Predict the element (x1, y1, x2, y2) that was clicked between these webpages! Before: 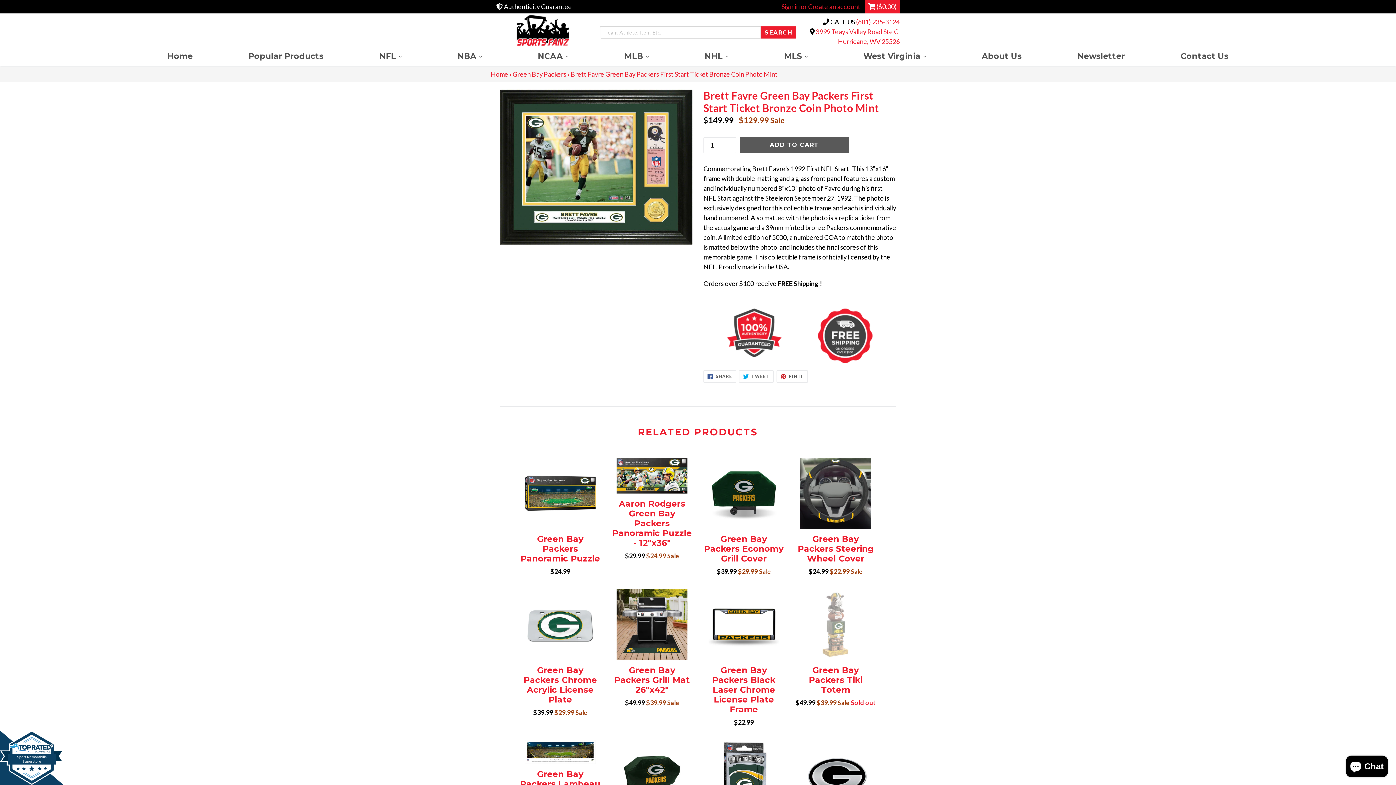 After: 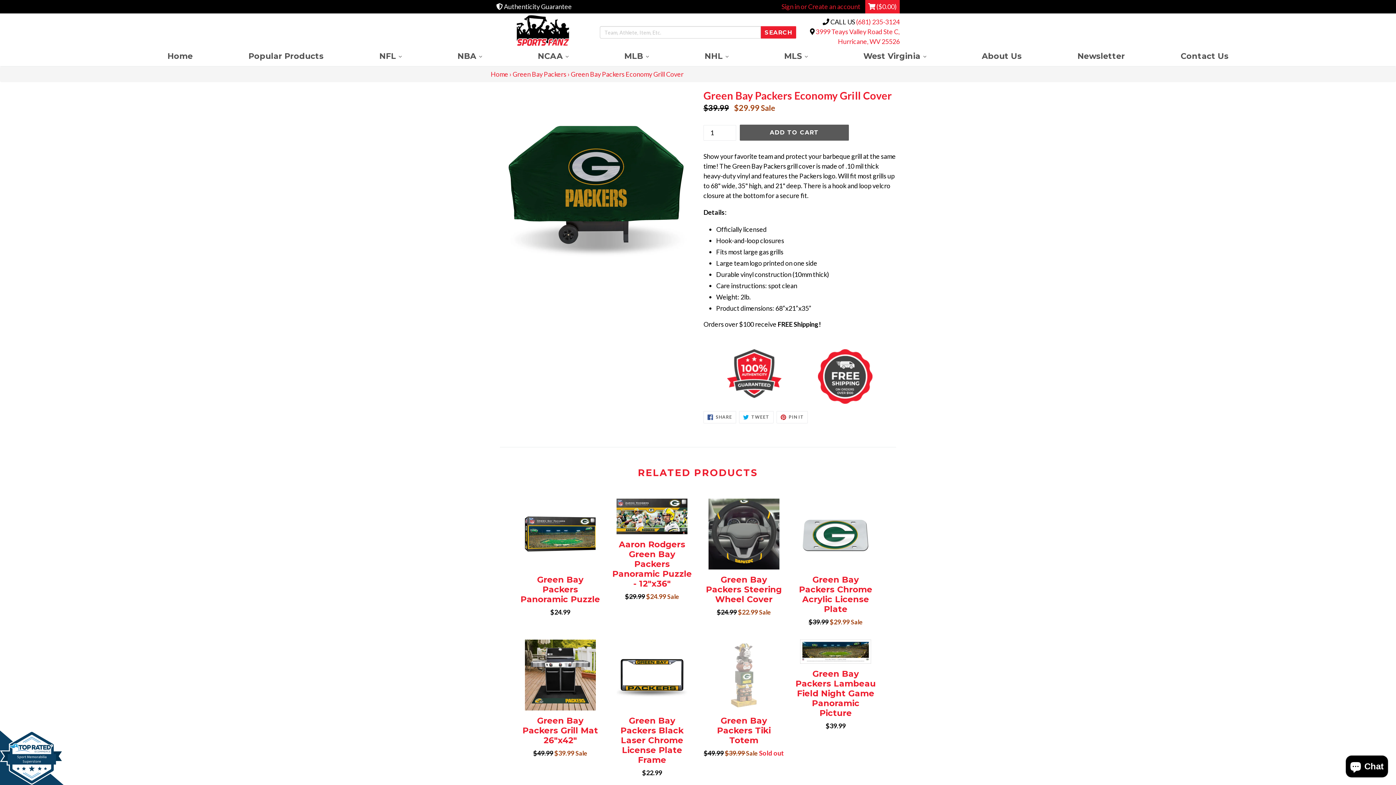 Action: bbox: (703, 458, 784, 576) label: Green Bay Packers Economy Grill Cover
Regular price
$39.99 $29.99 Sale